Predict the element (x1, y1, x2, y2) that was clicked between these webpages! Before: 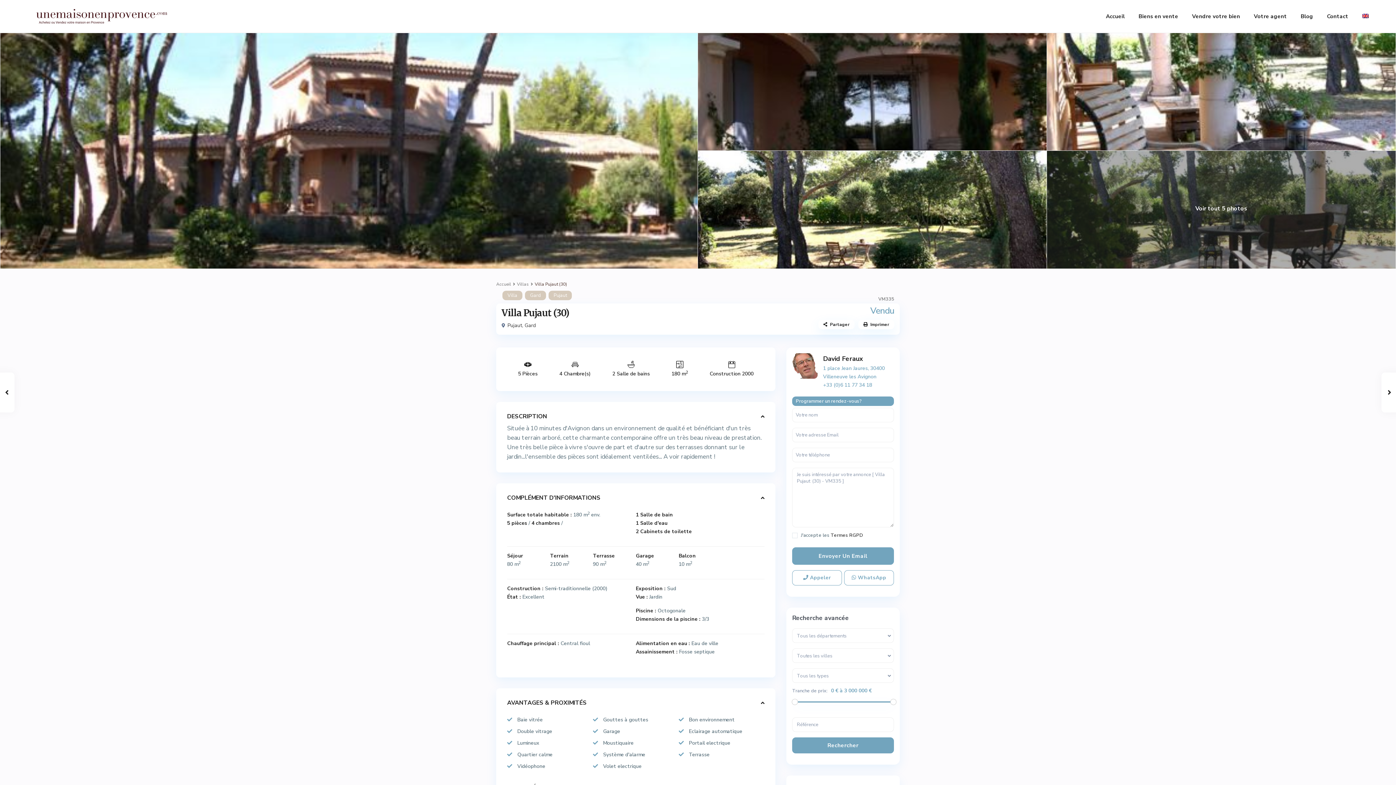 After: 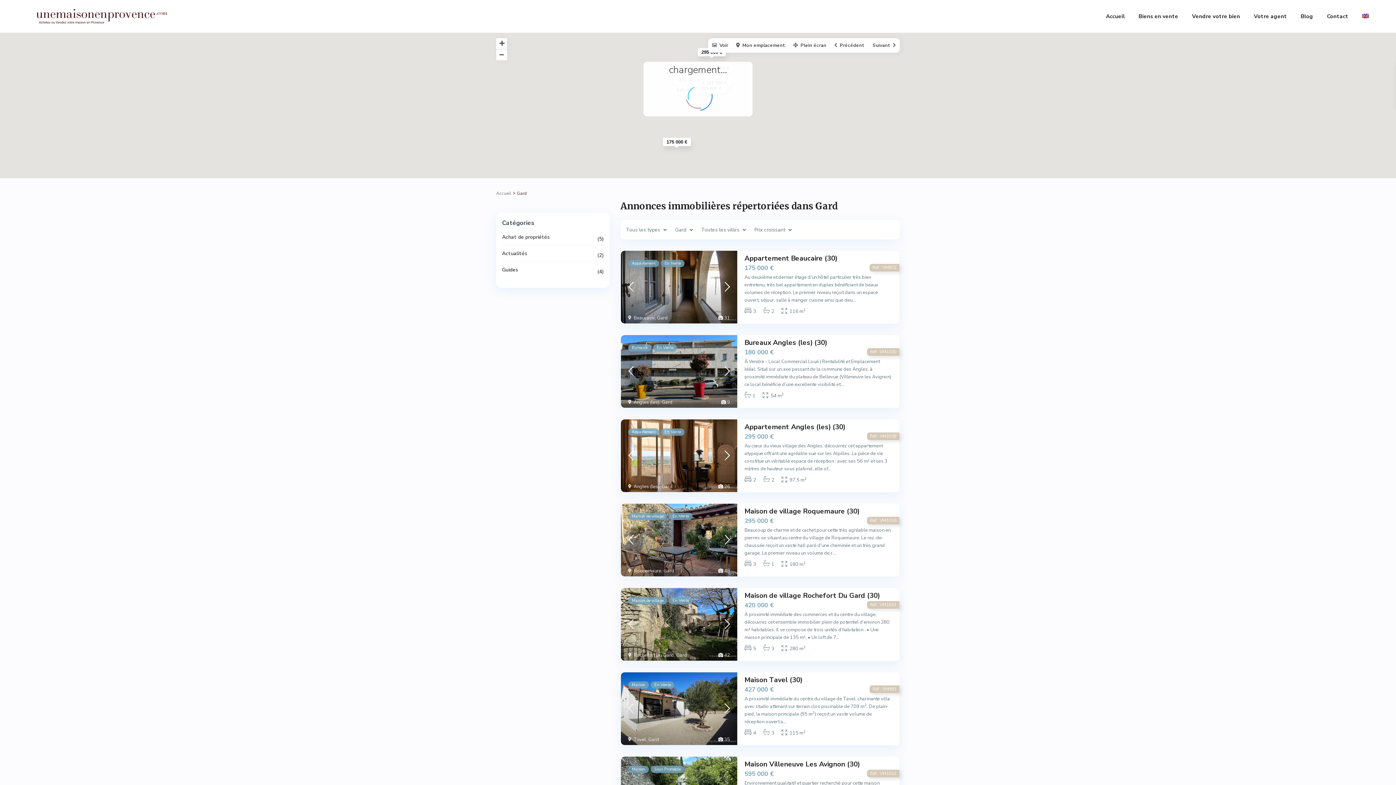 Action: label: Gard bbox: (530, 292, 541, 298)